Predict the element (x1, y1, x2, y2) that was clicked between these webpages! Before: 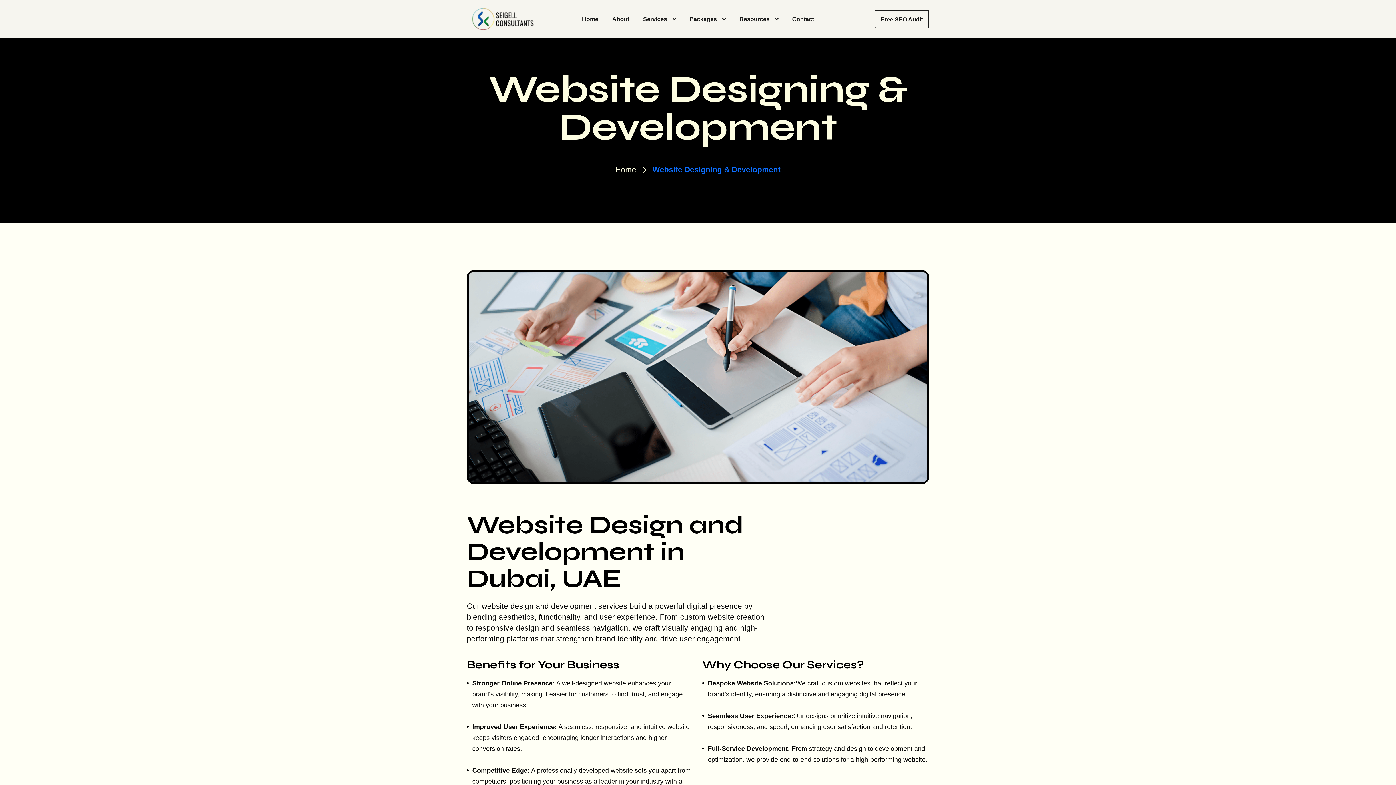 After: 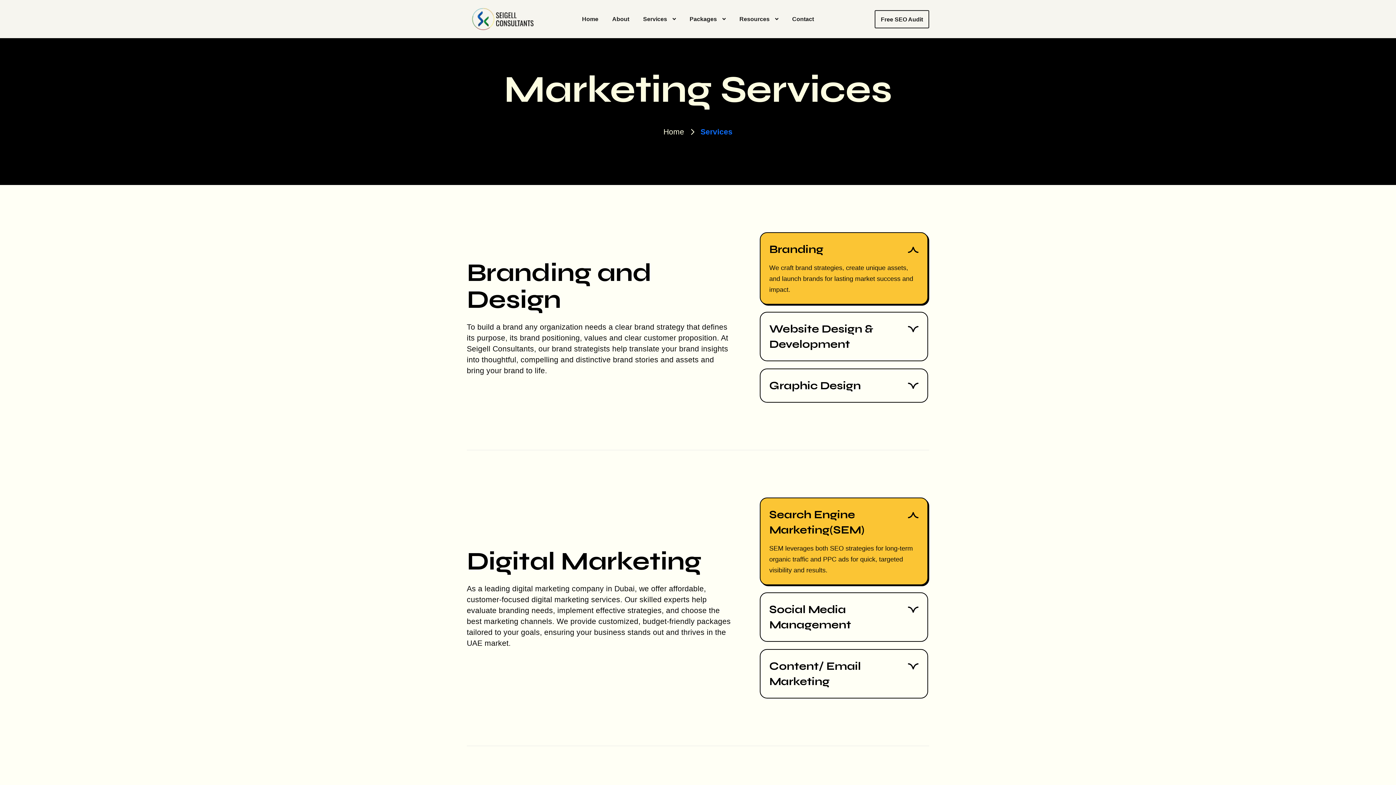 Action: label: Services bbox: (636, 8, 682, 30)